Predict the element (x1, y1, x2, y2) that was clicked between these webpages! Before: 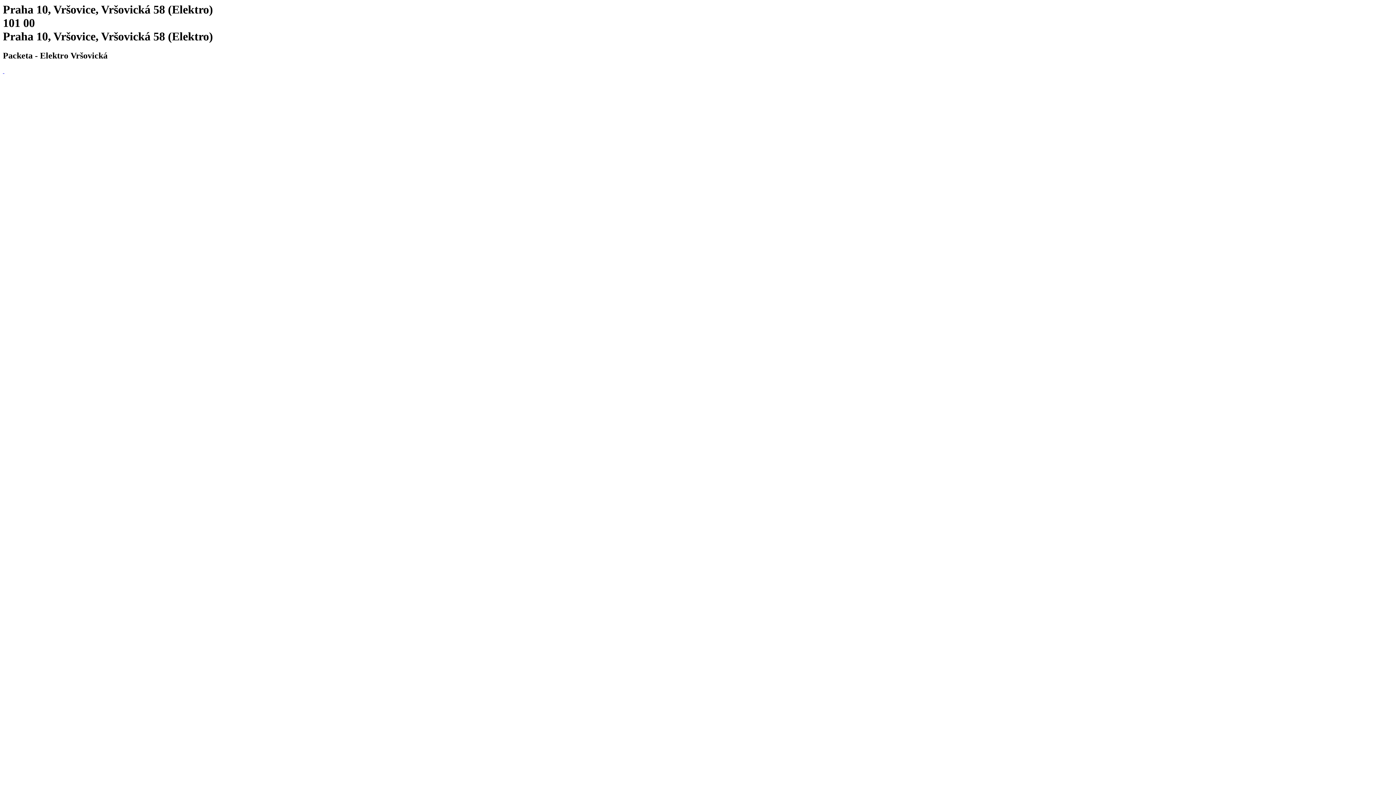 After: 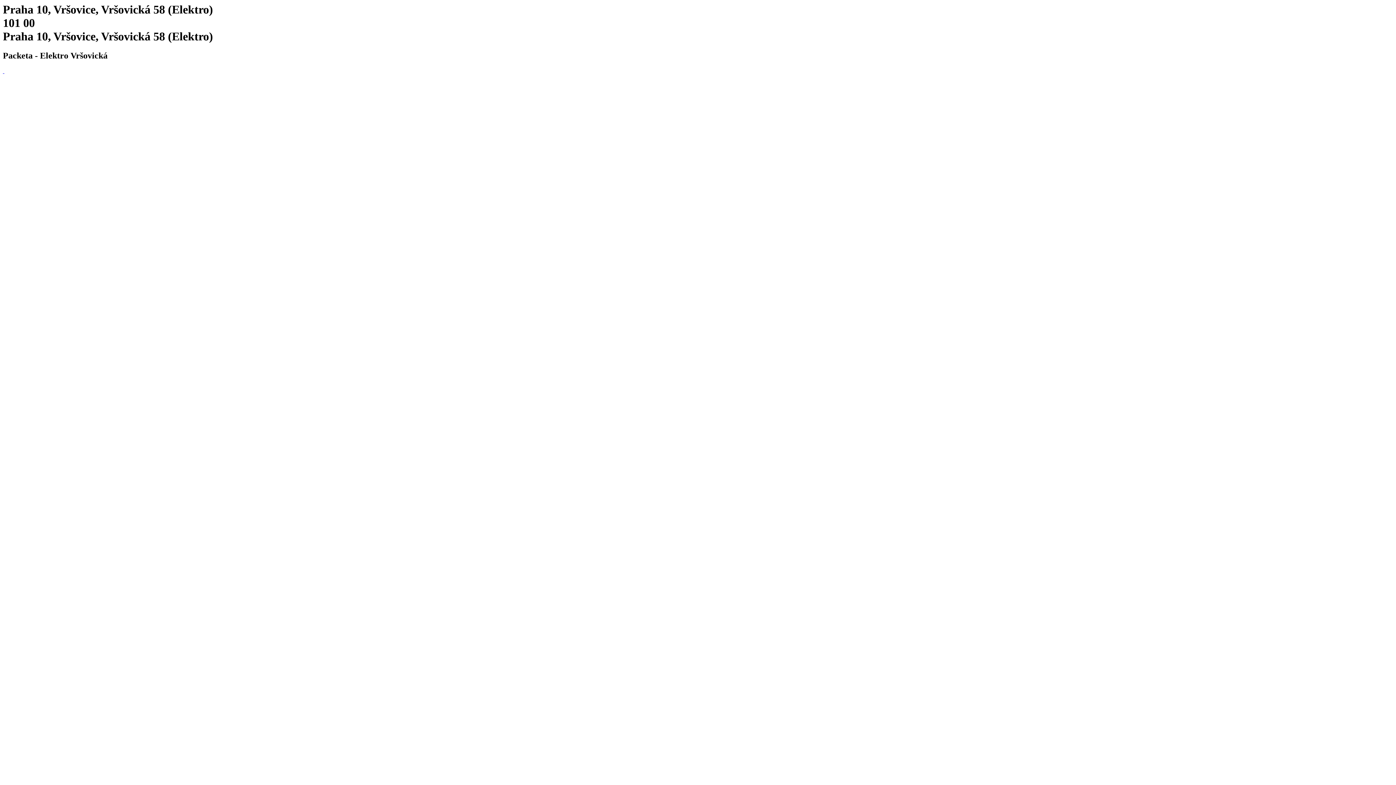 Action: bbox: (2, 68, 4, 74) label:  